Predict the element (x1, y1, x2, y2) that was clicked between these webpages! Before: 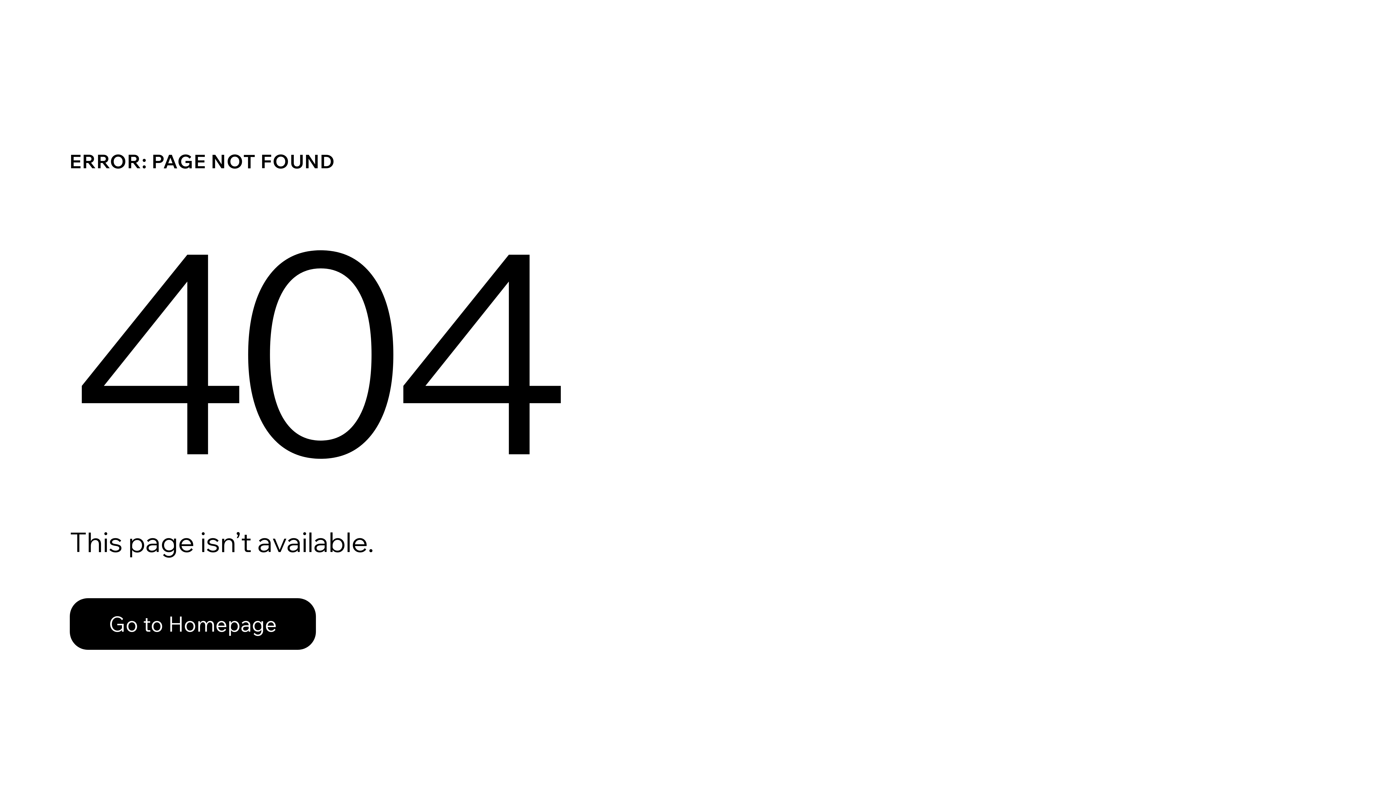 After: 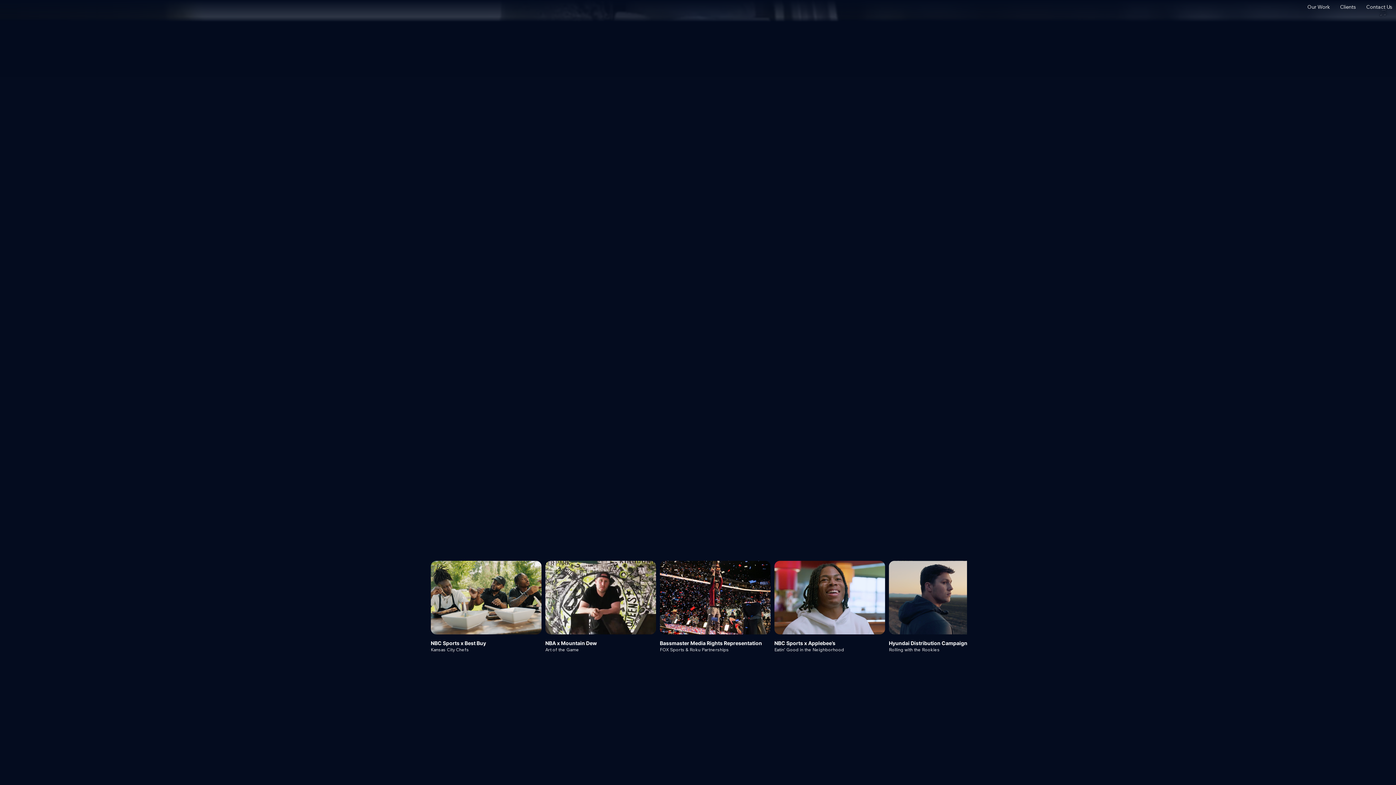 Action: label: Go to Homepage bbox: (69, 582, 768, 659)